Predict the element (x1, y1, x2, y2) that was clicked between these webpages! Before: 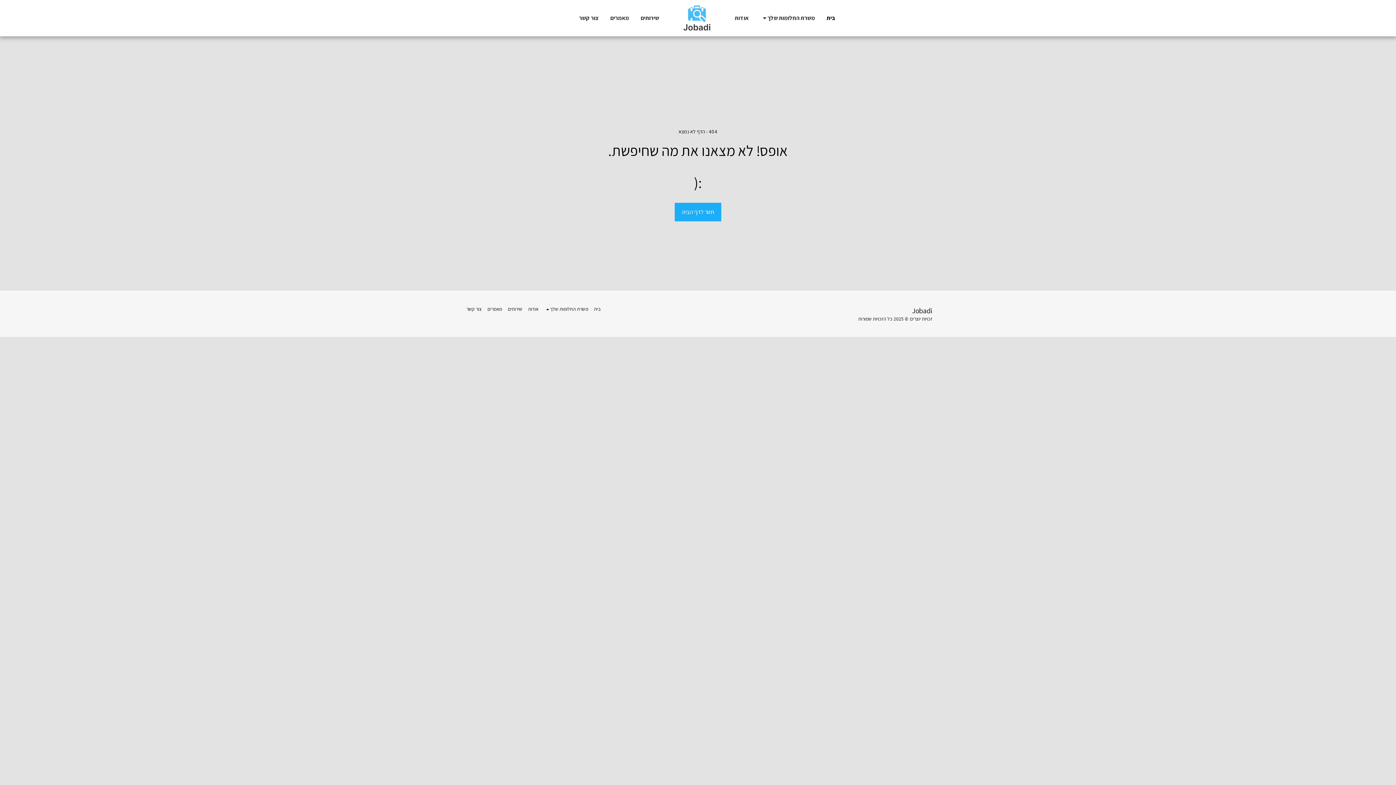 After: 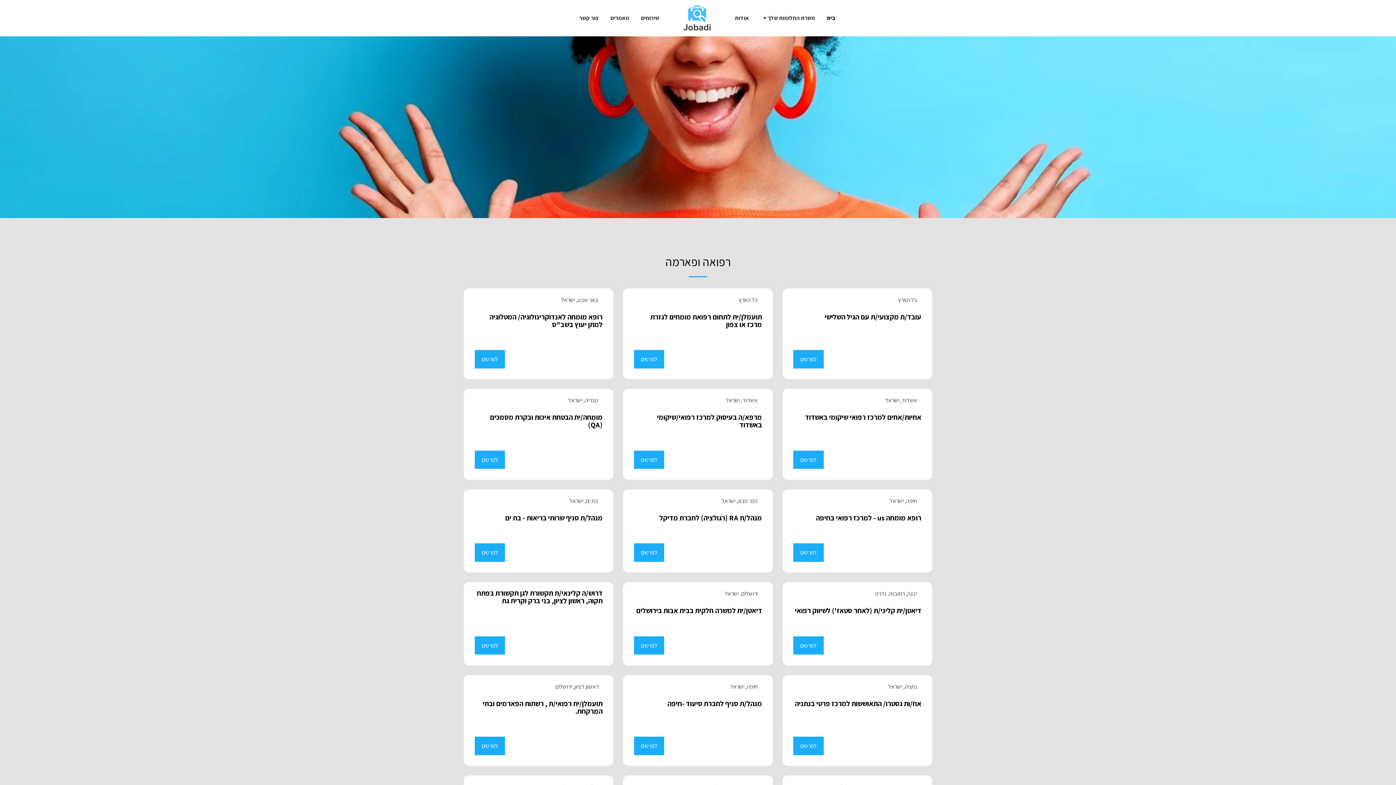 Action: label: חזור לדף הבית bbox: (675, 202, 721, 221)